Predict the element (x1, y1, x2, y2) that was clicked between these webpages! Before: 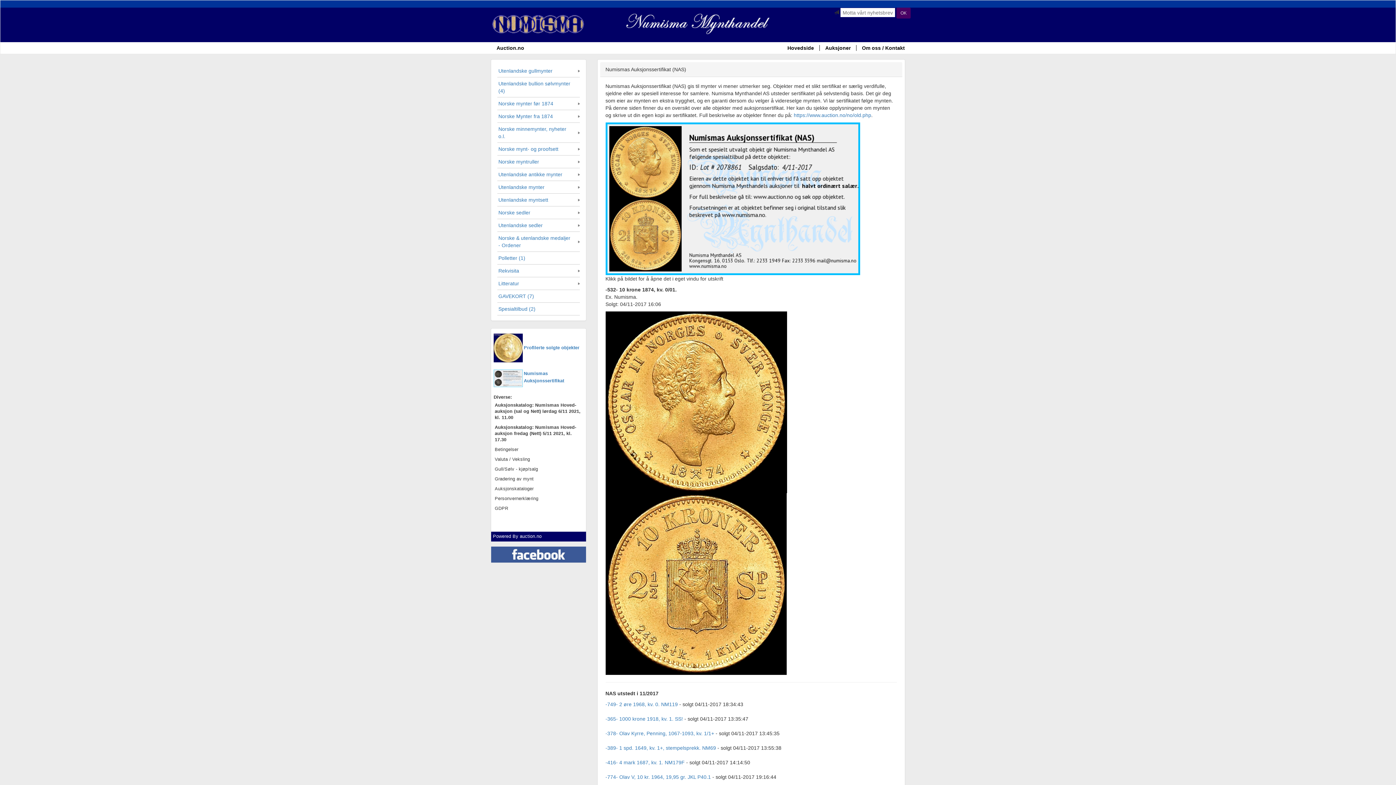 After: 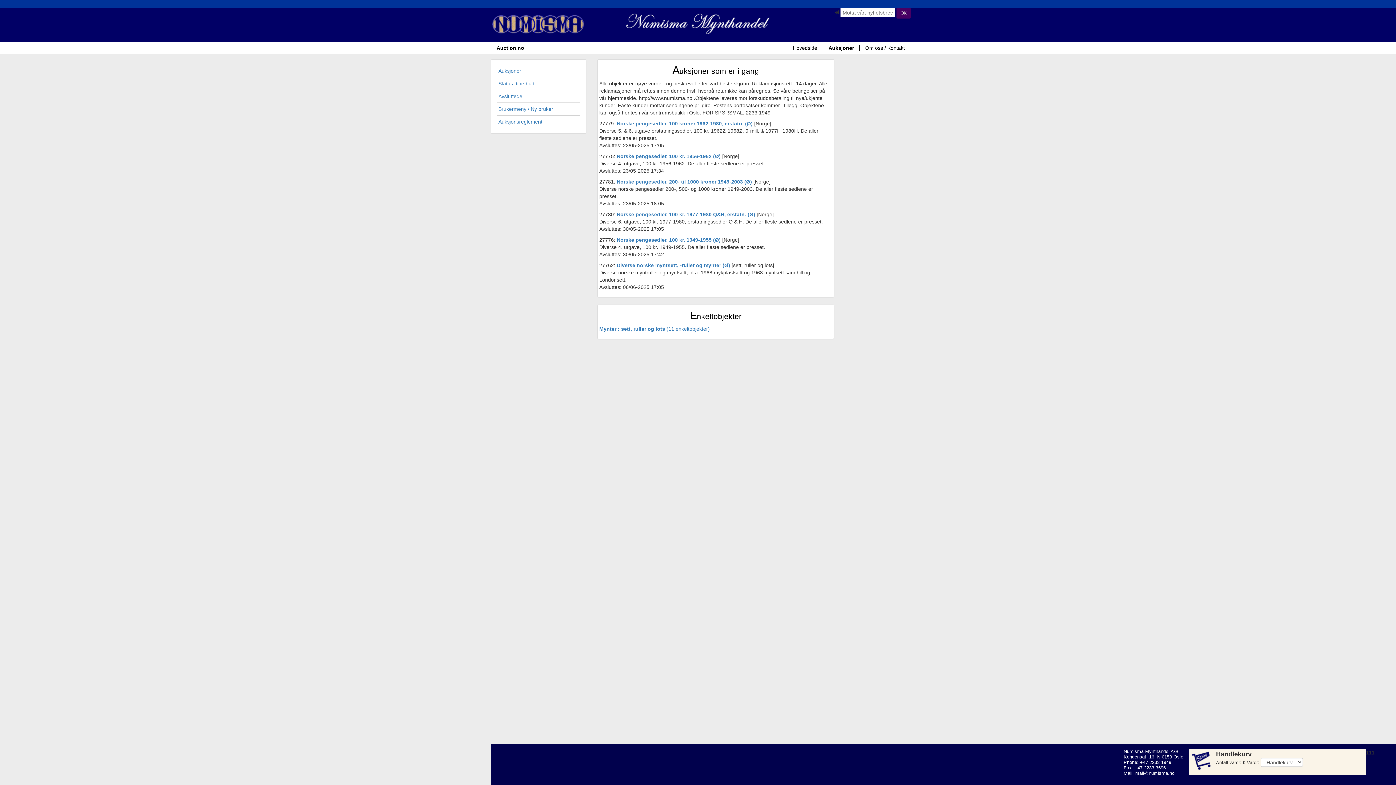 Action: label: Auksjoner bbox: (820, 45, 856, 50)